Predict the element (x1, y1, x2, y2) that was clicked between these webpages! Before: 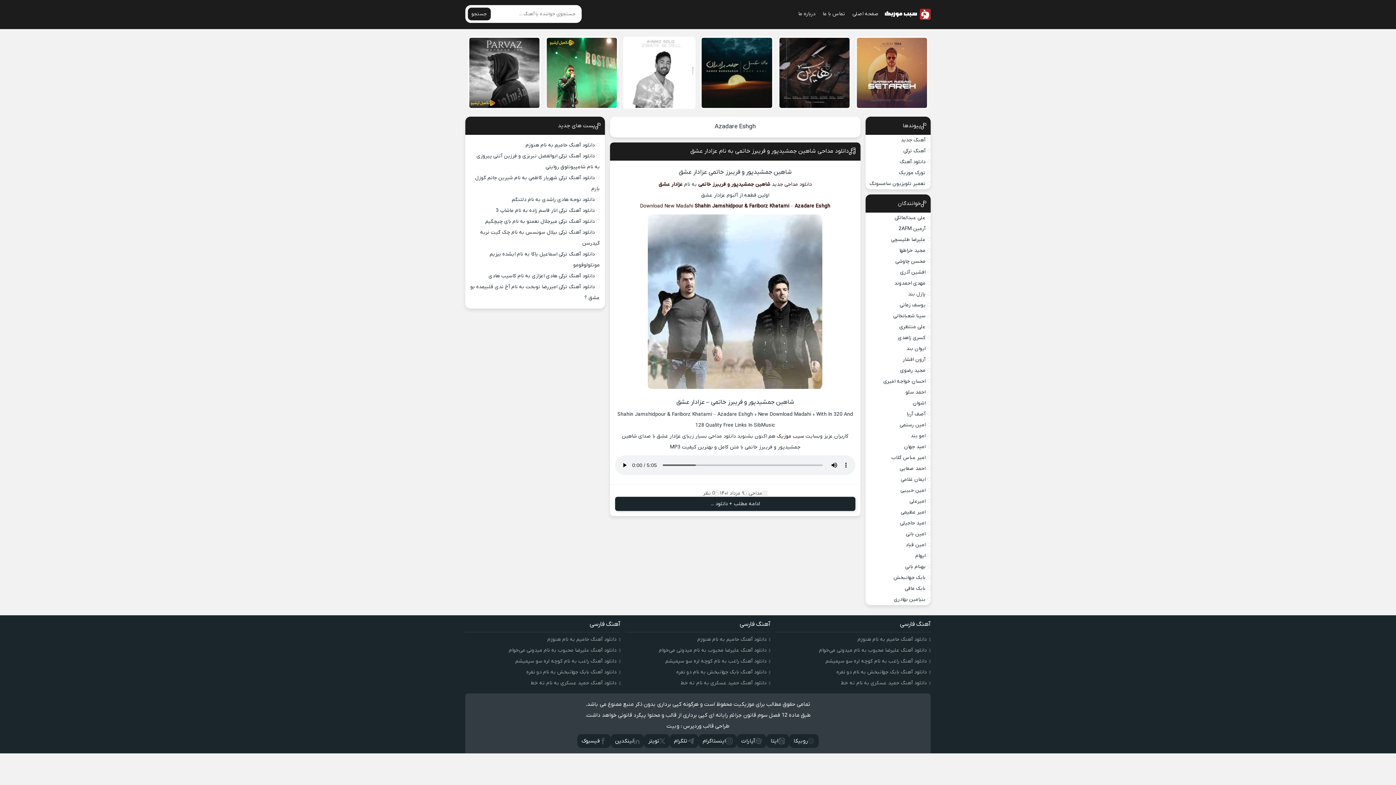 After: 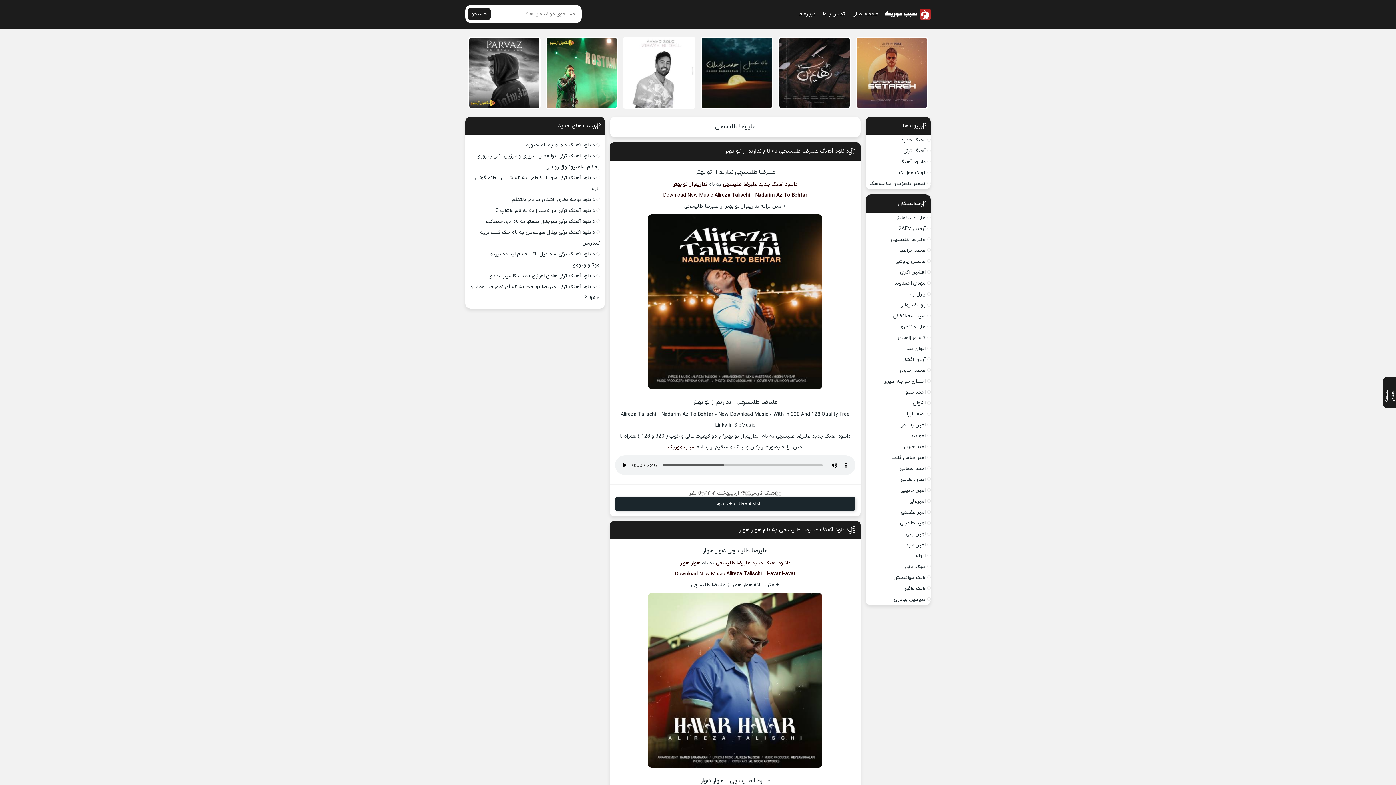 Action: label: علیرضا طلیسچی bbox: (891, 236, 925, 243)